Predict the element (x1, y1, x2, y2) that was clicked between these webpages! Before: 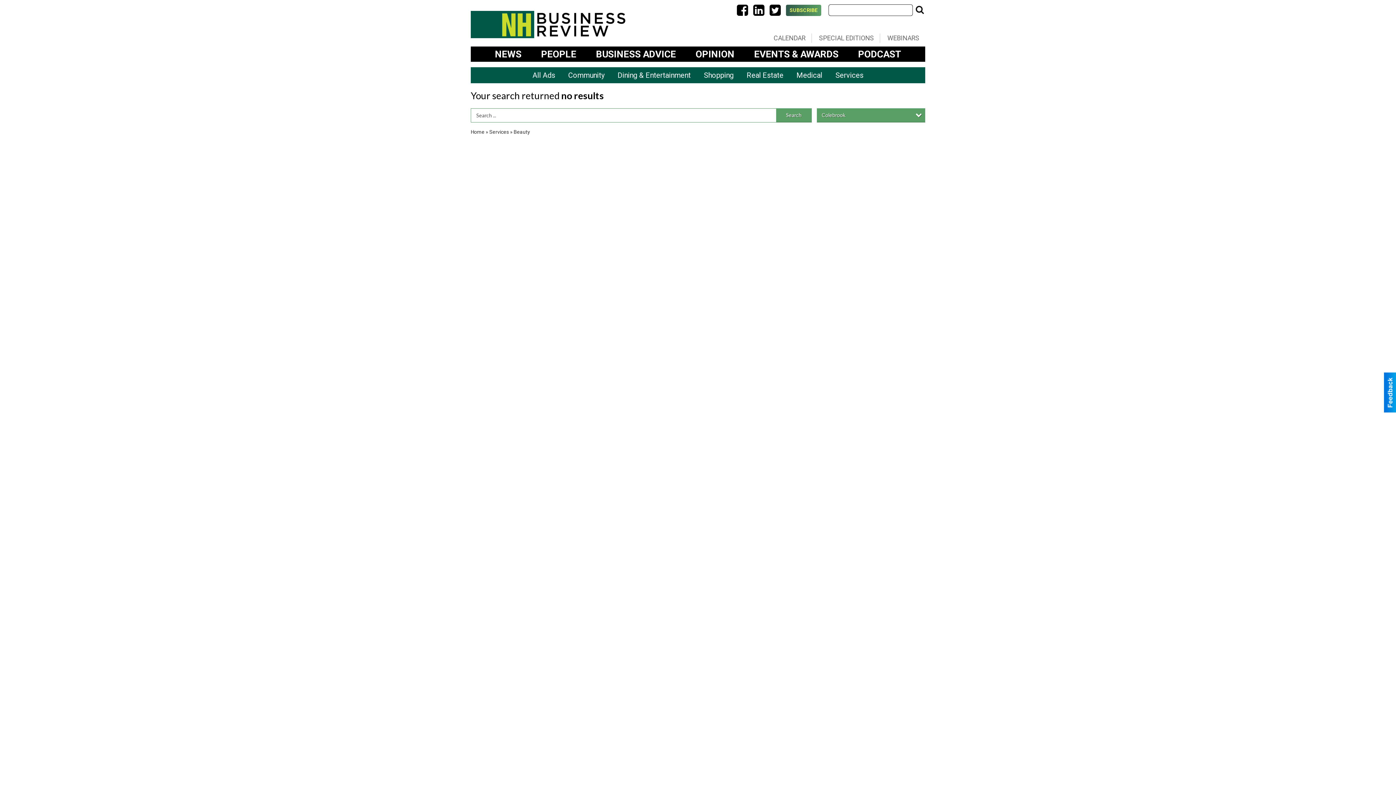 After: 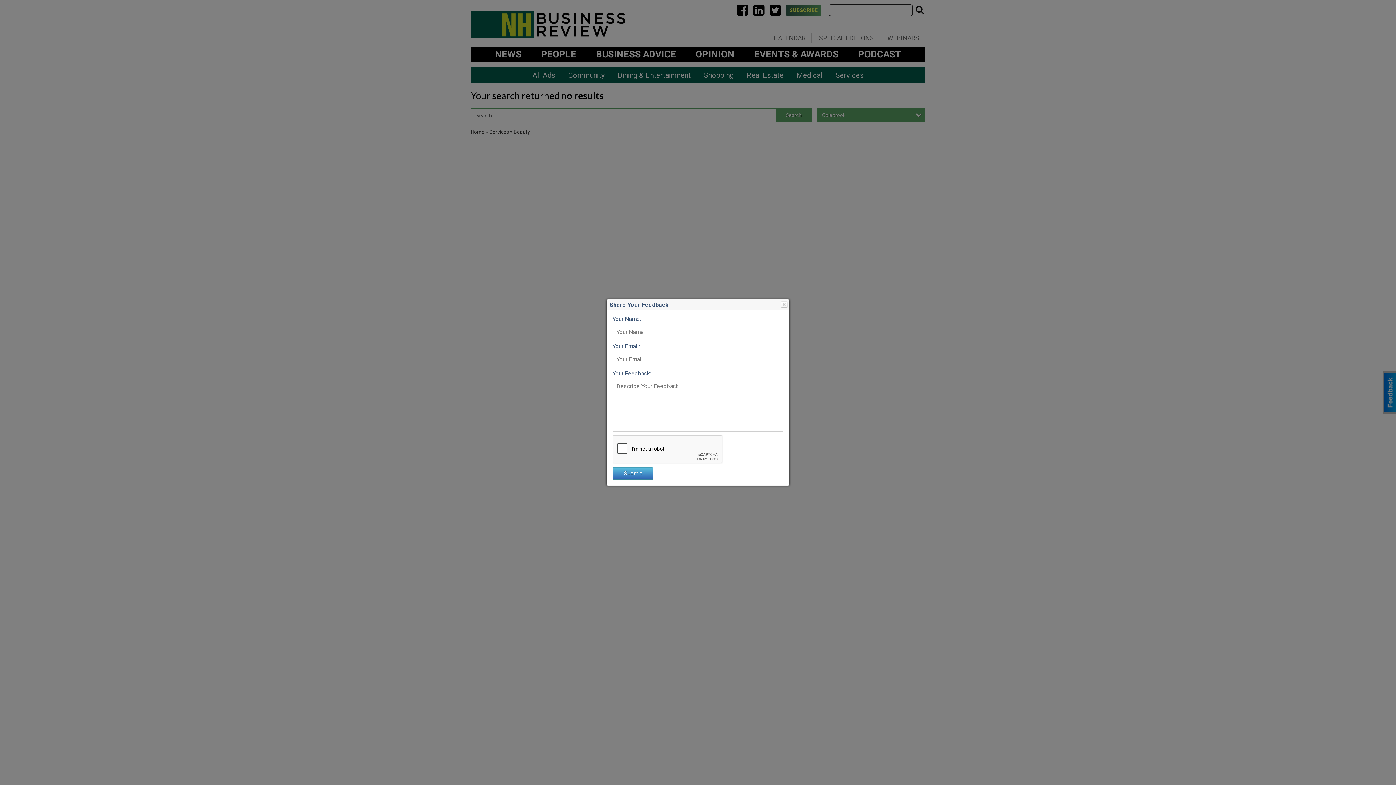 Action: bbox: (1384, 372, 1396, 412)